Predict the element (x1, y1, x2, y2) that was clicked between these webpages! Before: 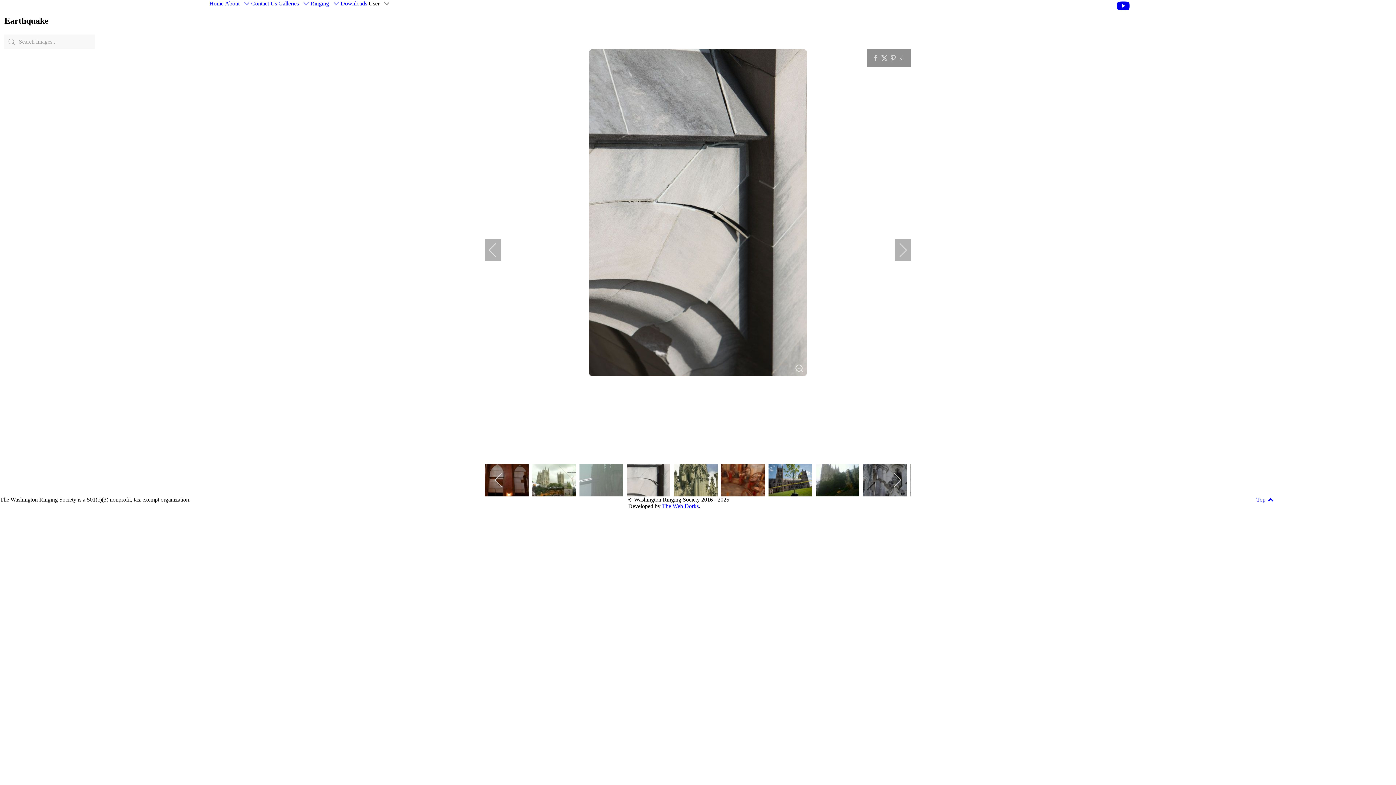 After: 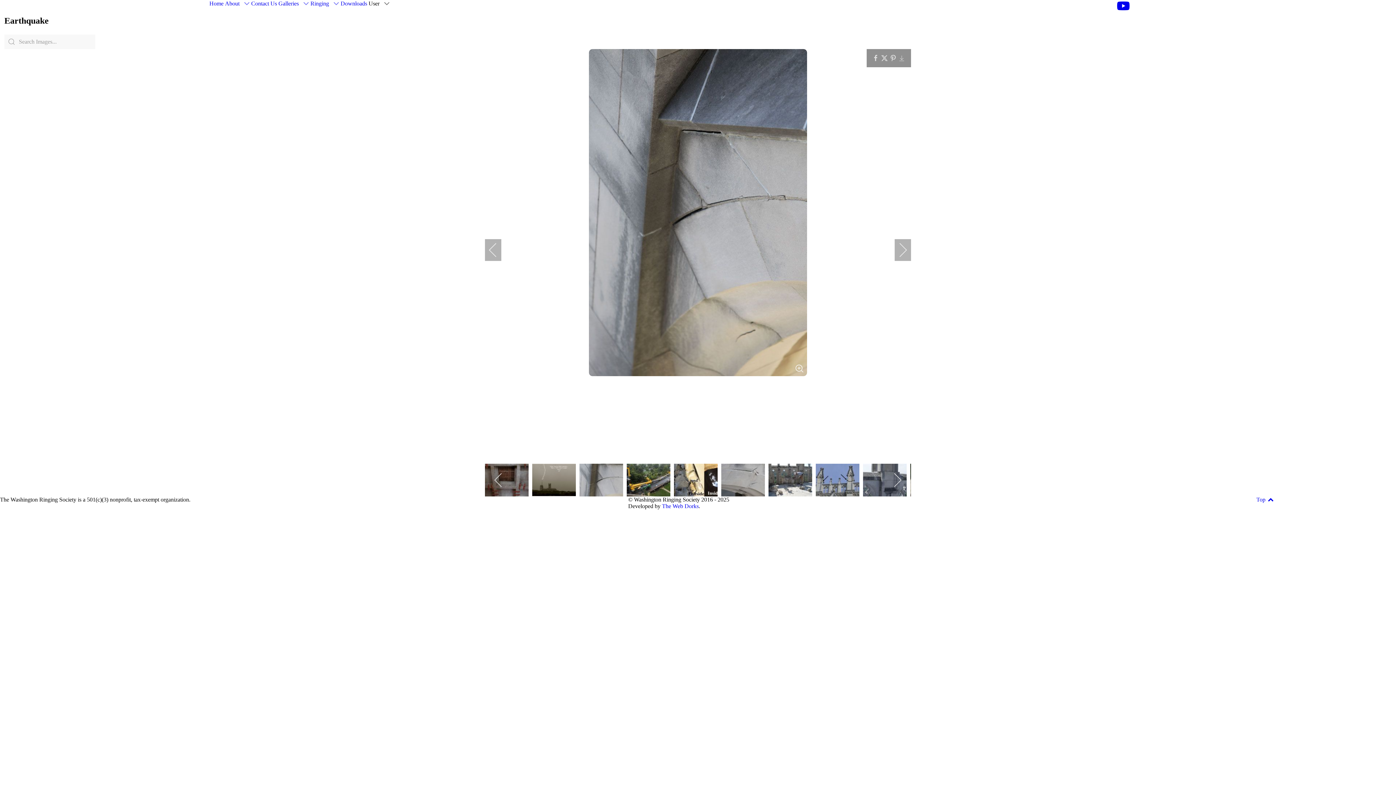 Action: bbox: (768, 464, 812, 496)